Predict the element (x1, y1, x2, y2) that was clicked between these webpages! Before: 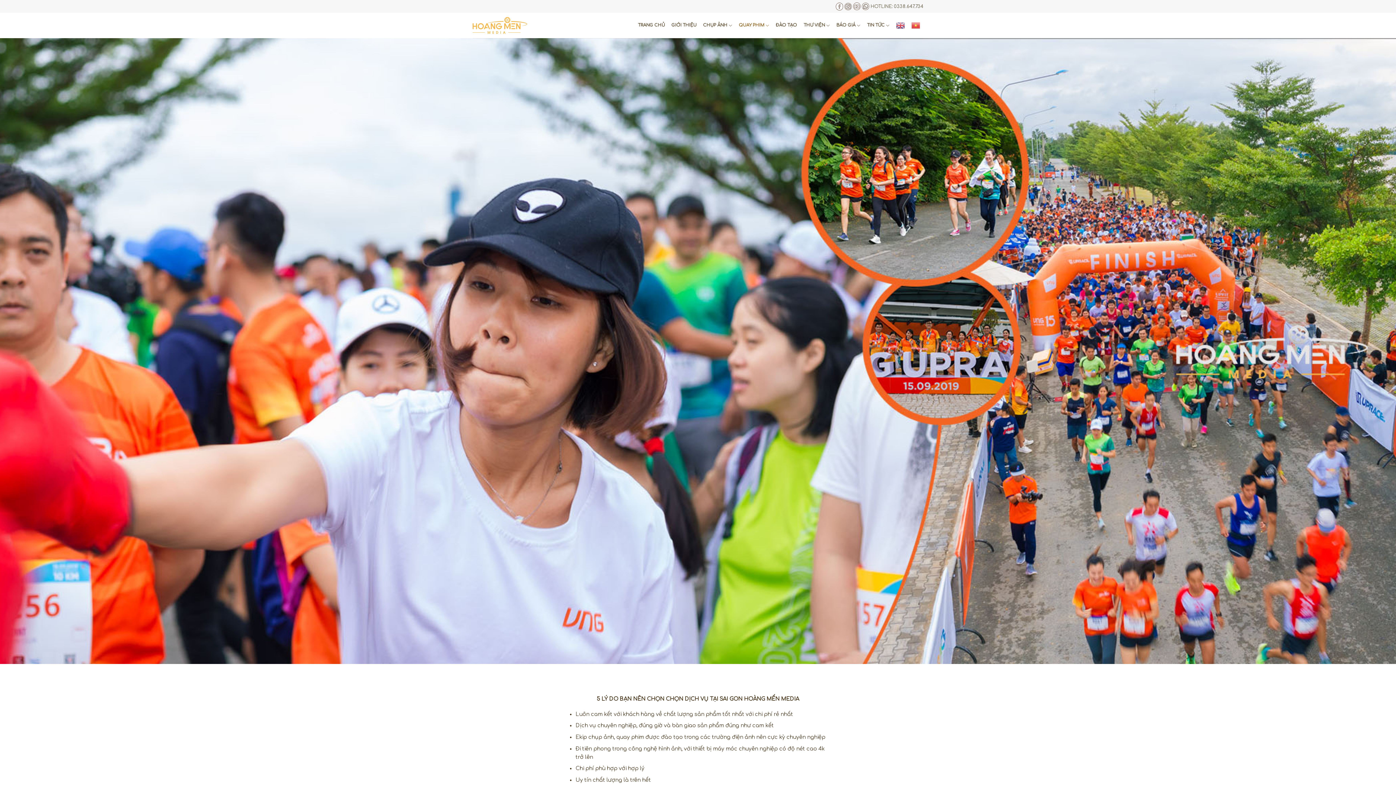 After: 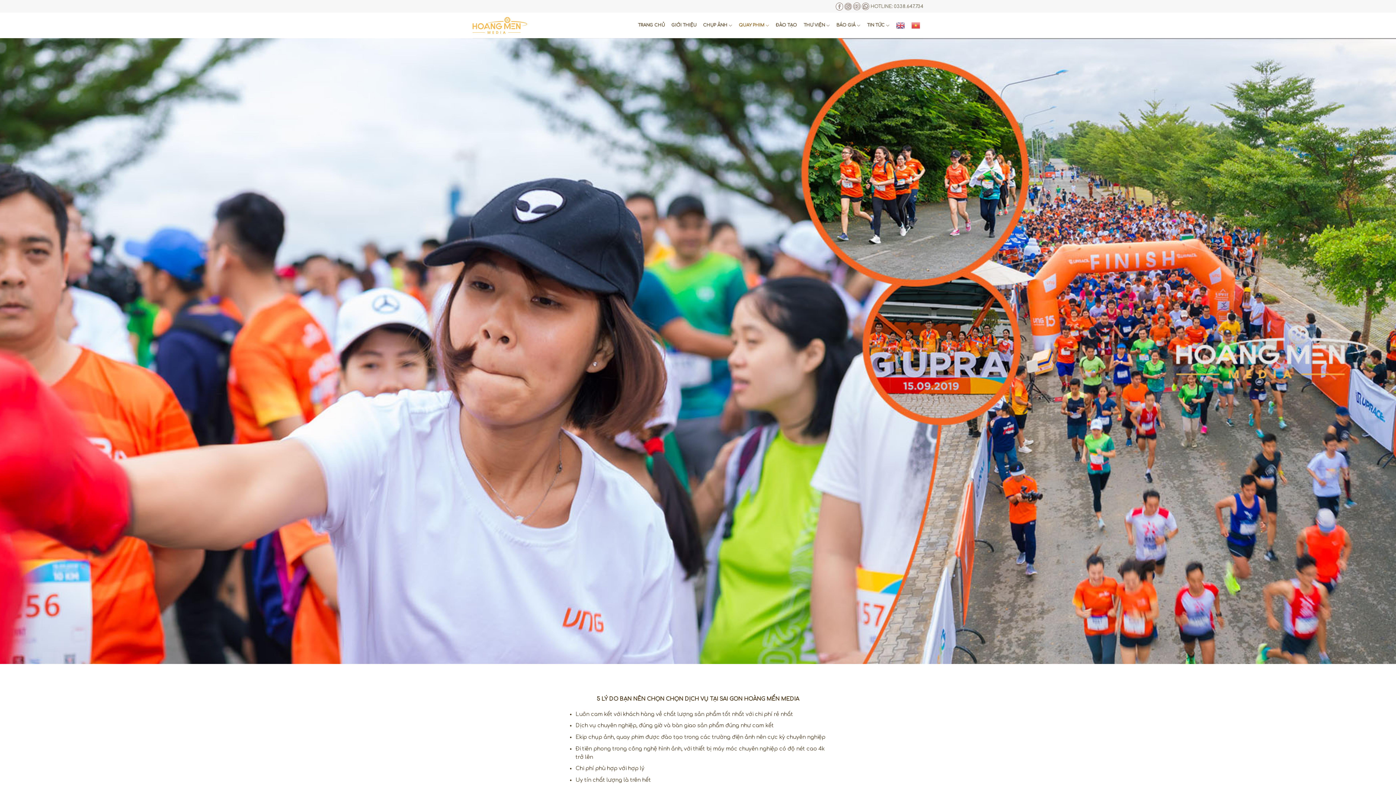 Action: bbox: (836, 3, 843, 8)